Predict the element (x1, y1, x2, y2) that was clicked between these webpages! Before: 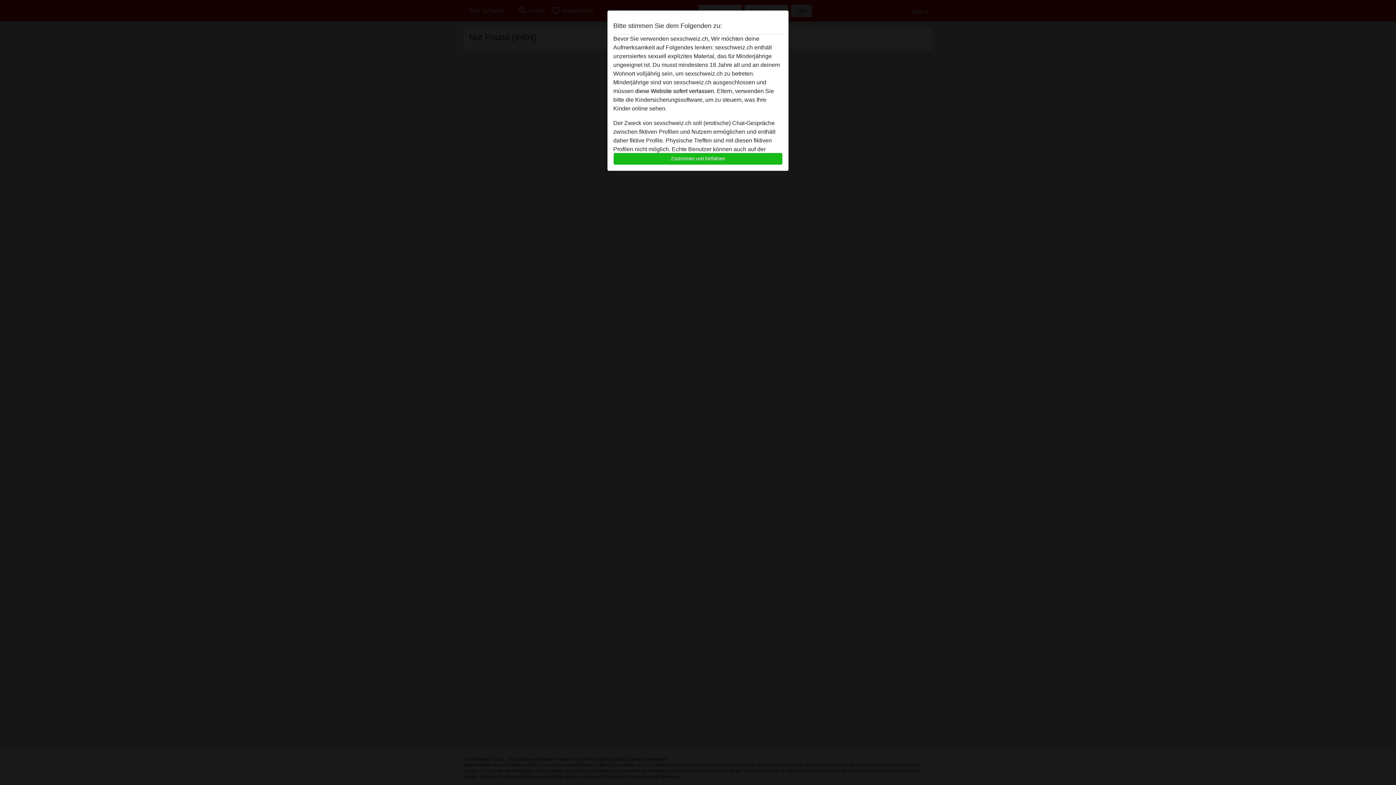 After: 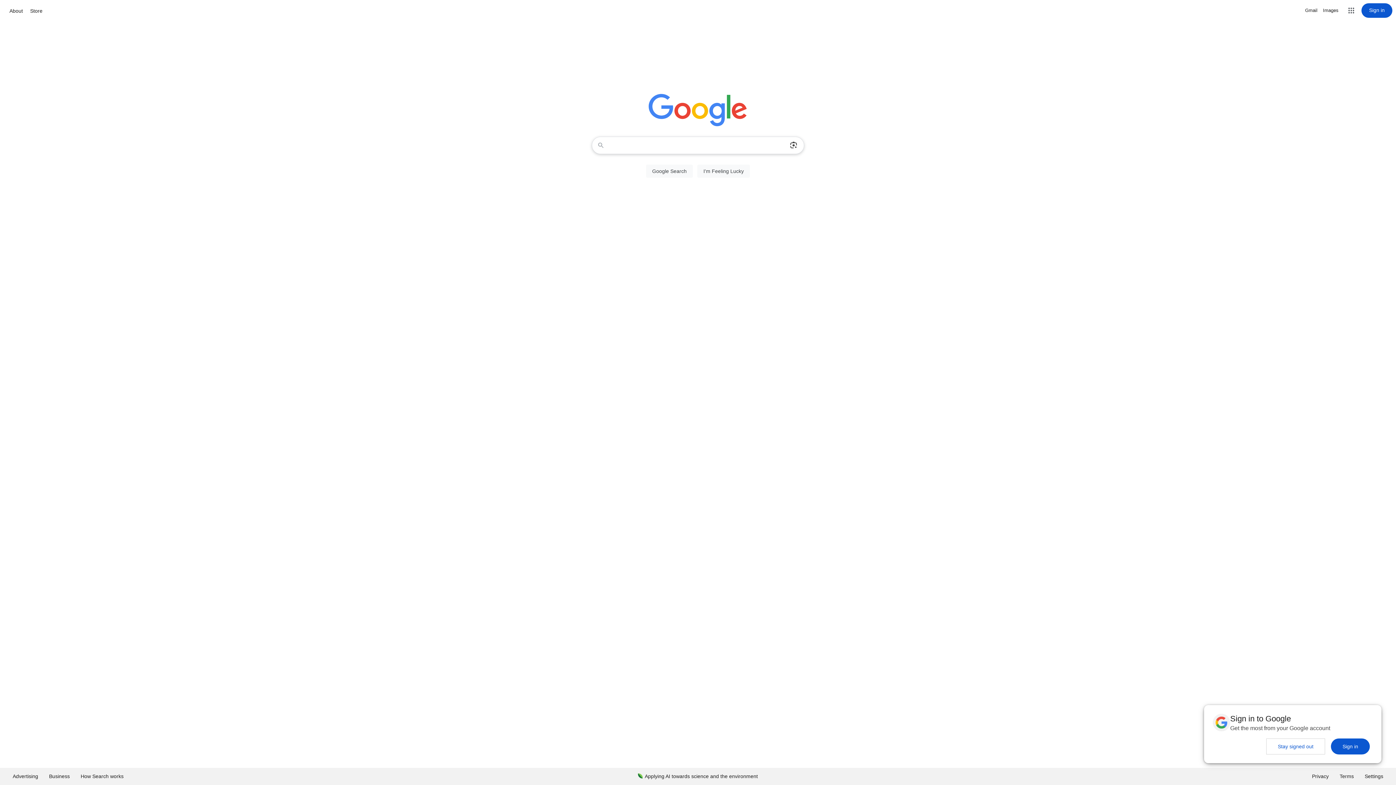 Action: label: diese Website sofert verlassen. bbox: (635, 88, 715, 94)